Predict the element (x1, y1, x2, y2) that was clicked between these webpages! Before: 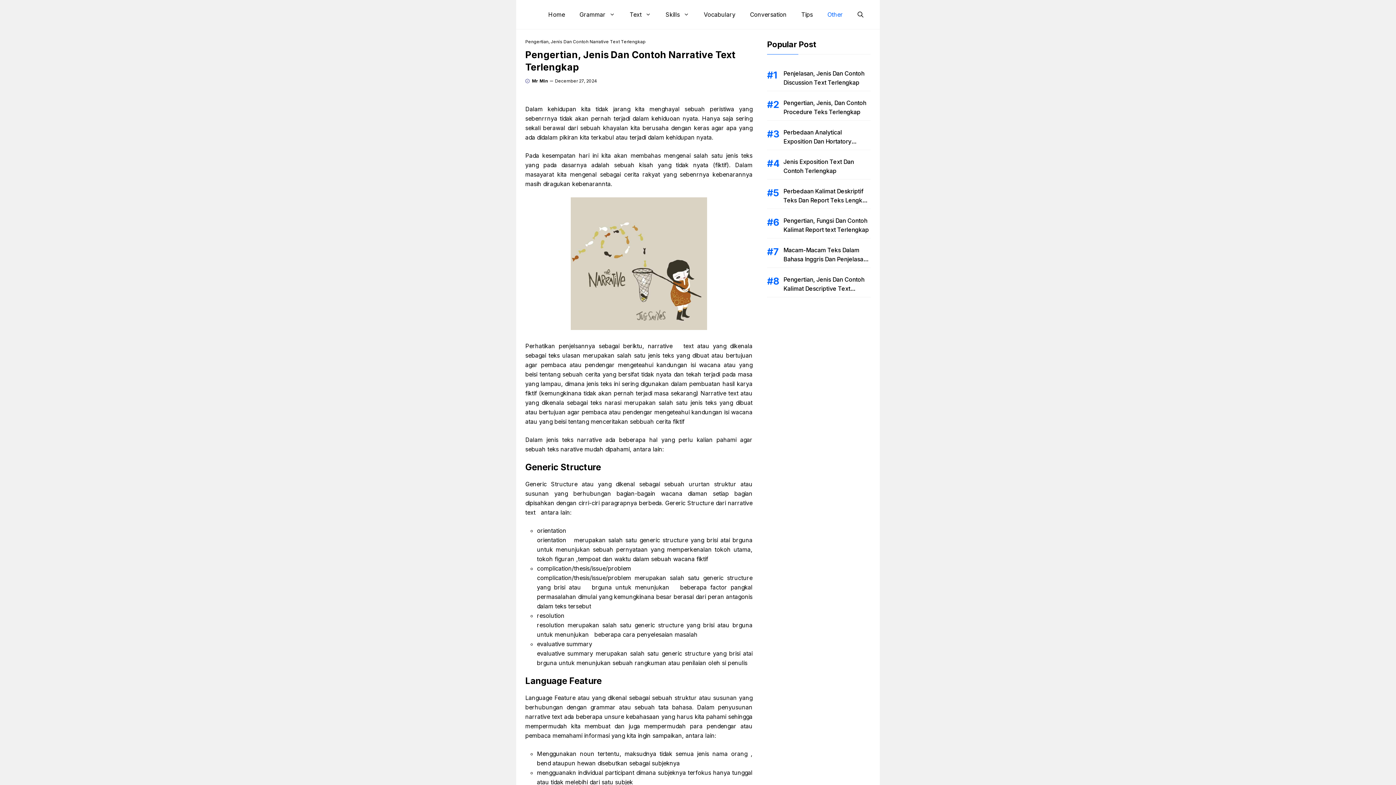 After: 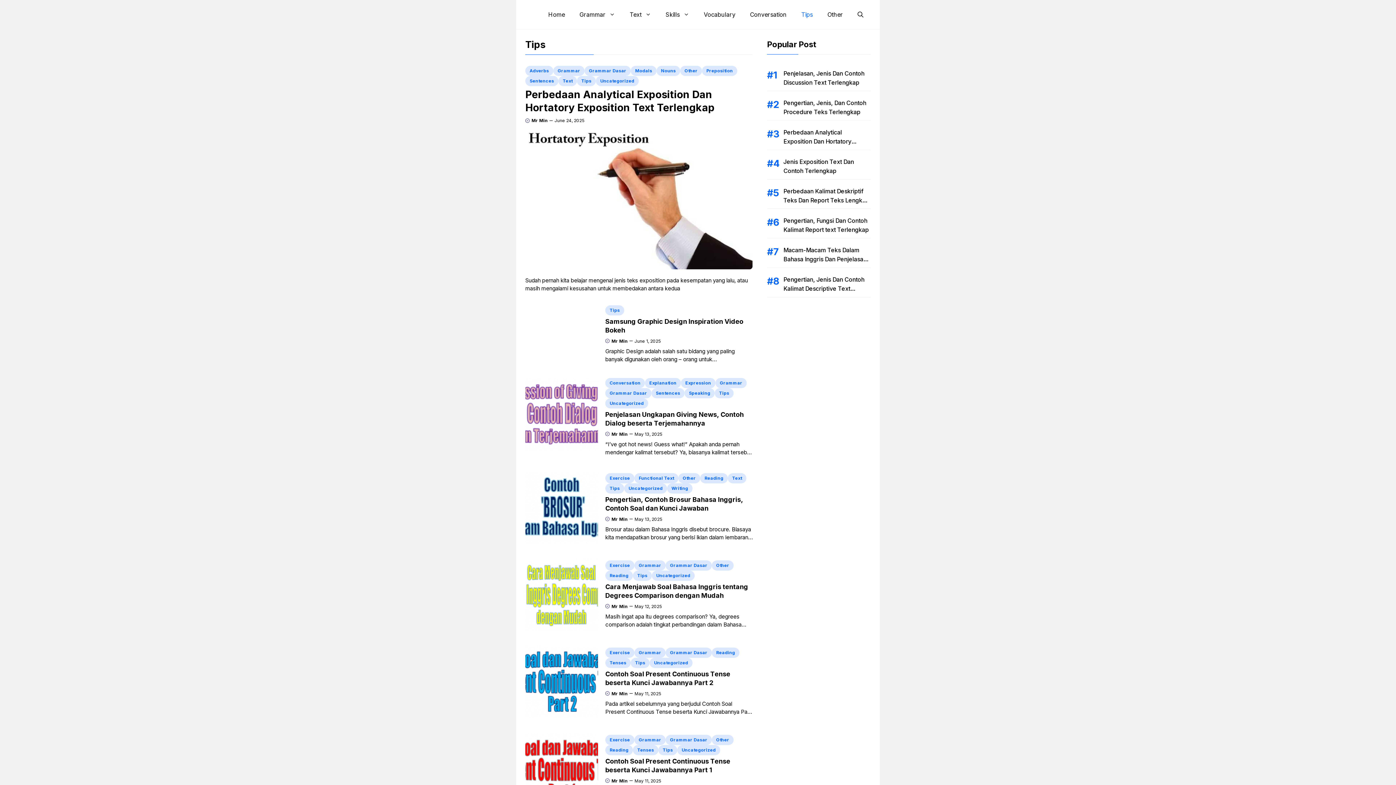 Action: bbox: (794, 5, 820, 23) label: Tips